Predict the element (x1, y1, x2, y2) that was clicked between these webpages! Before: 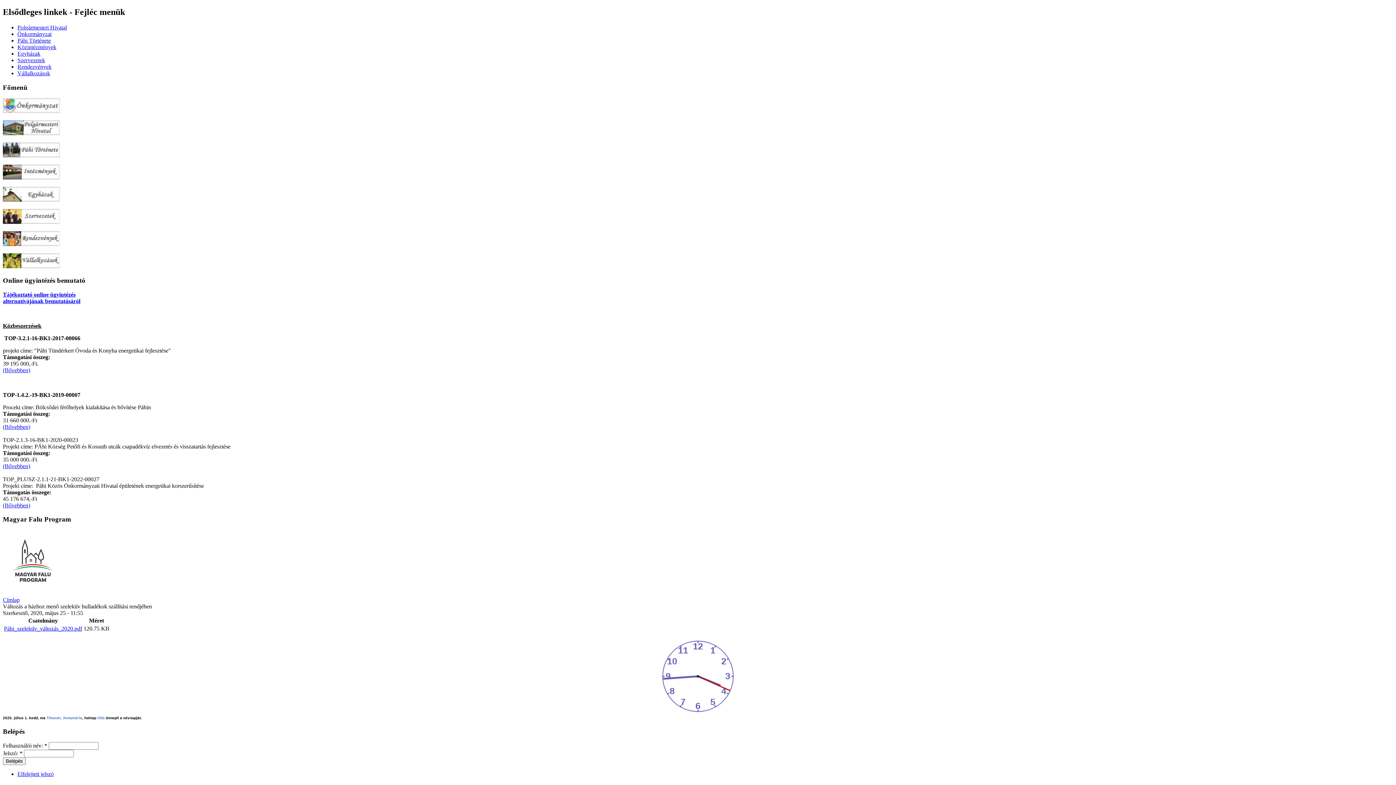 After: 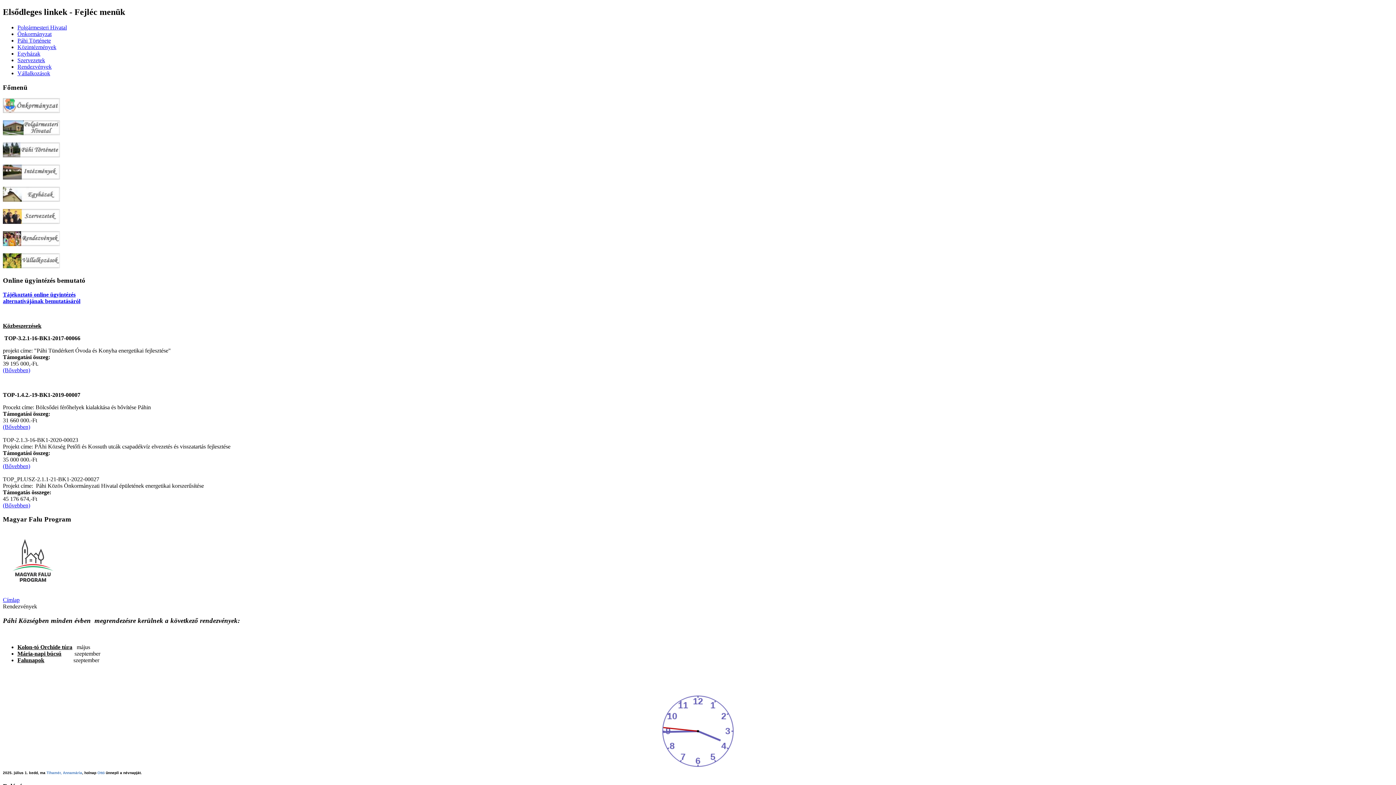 Action: bbox: (2, 241, 60, 247)